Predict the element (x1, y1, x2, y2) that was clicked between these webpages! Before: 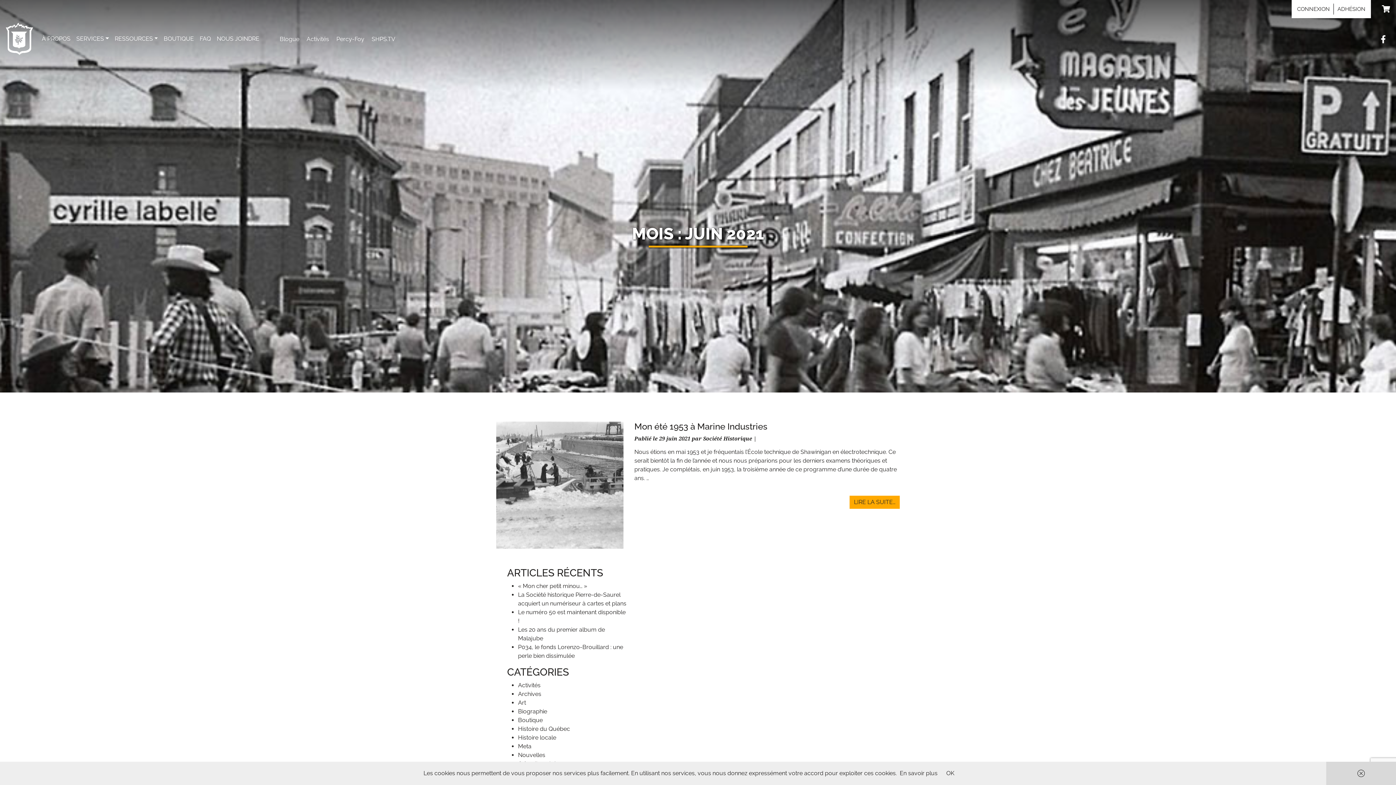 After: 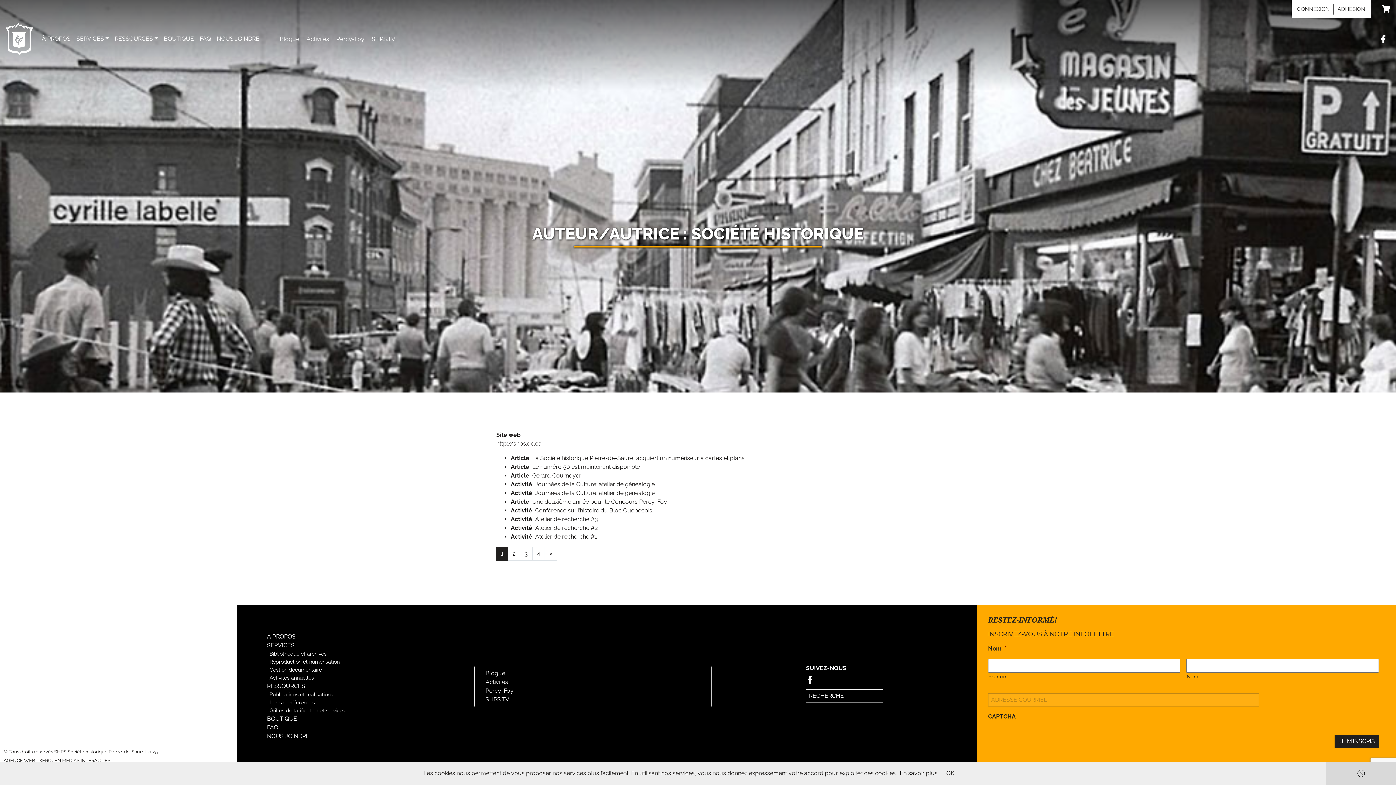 Action: label:  Société Historique | bbox: (701, 435, 756, 442)